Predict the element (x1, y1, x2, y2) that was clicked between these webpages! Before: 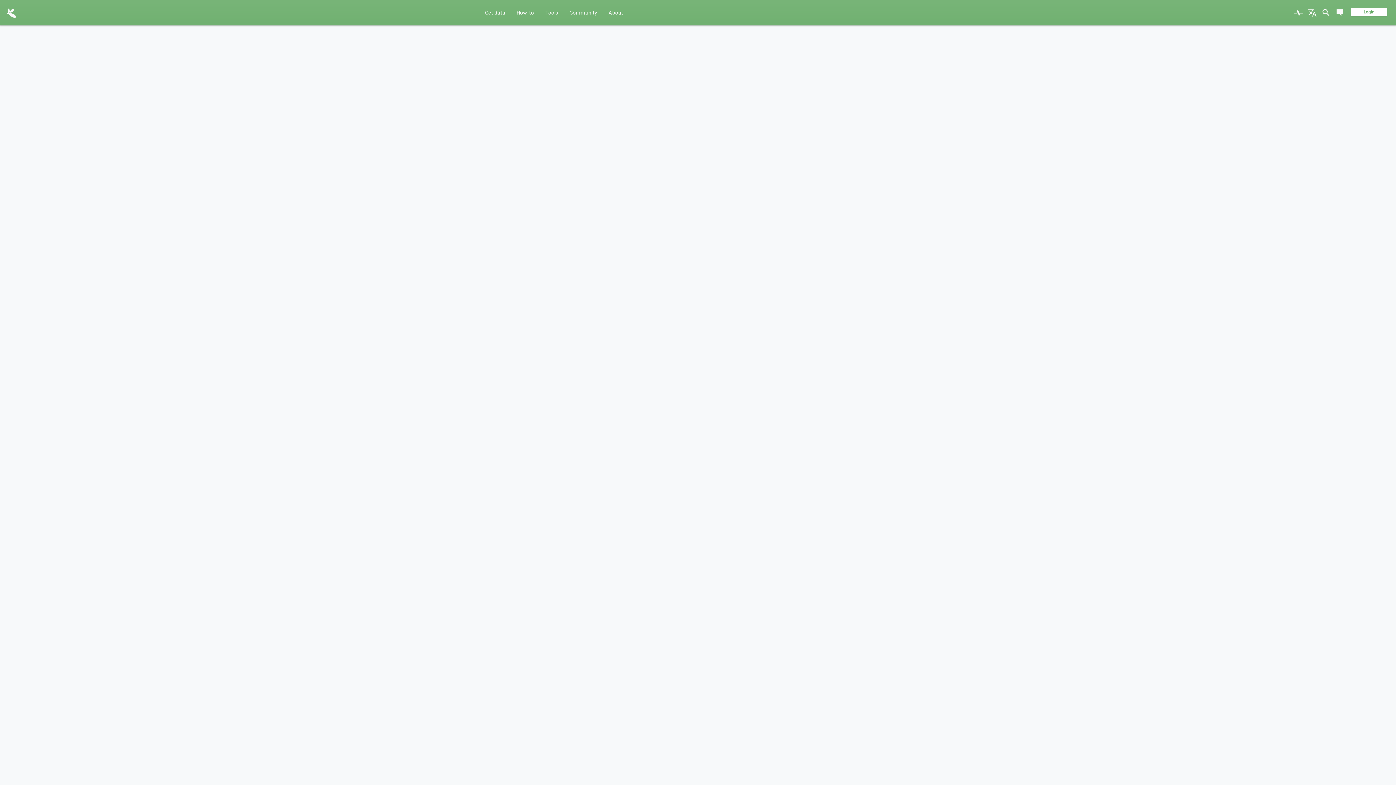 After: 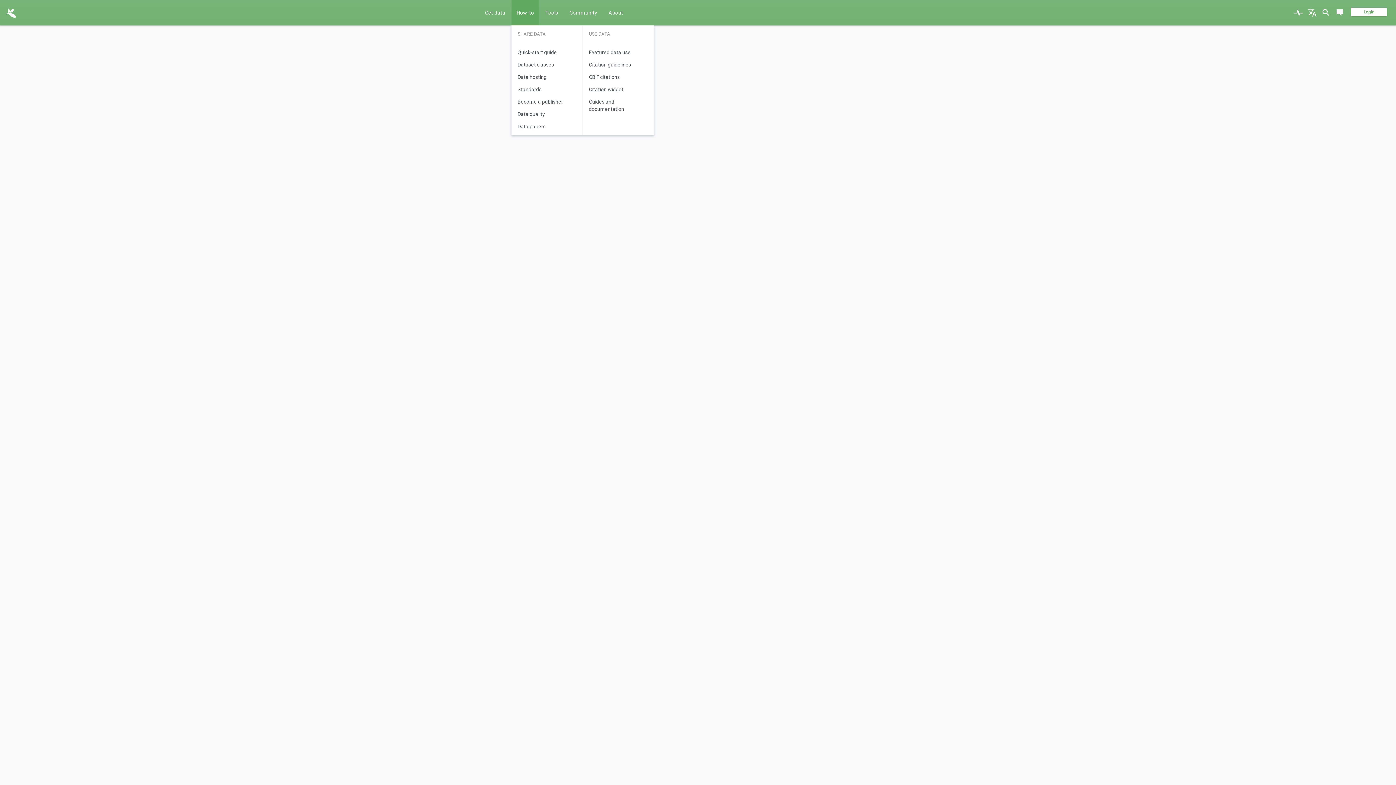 Action: bbox: (511, 0, 539, 25) label: How-to